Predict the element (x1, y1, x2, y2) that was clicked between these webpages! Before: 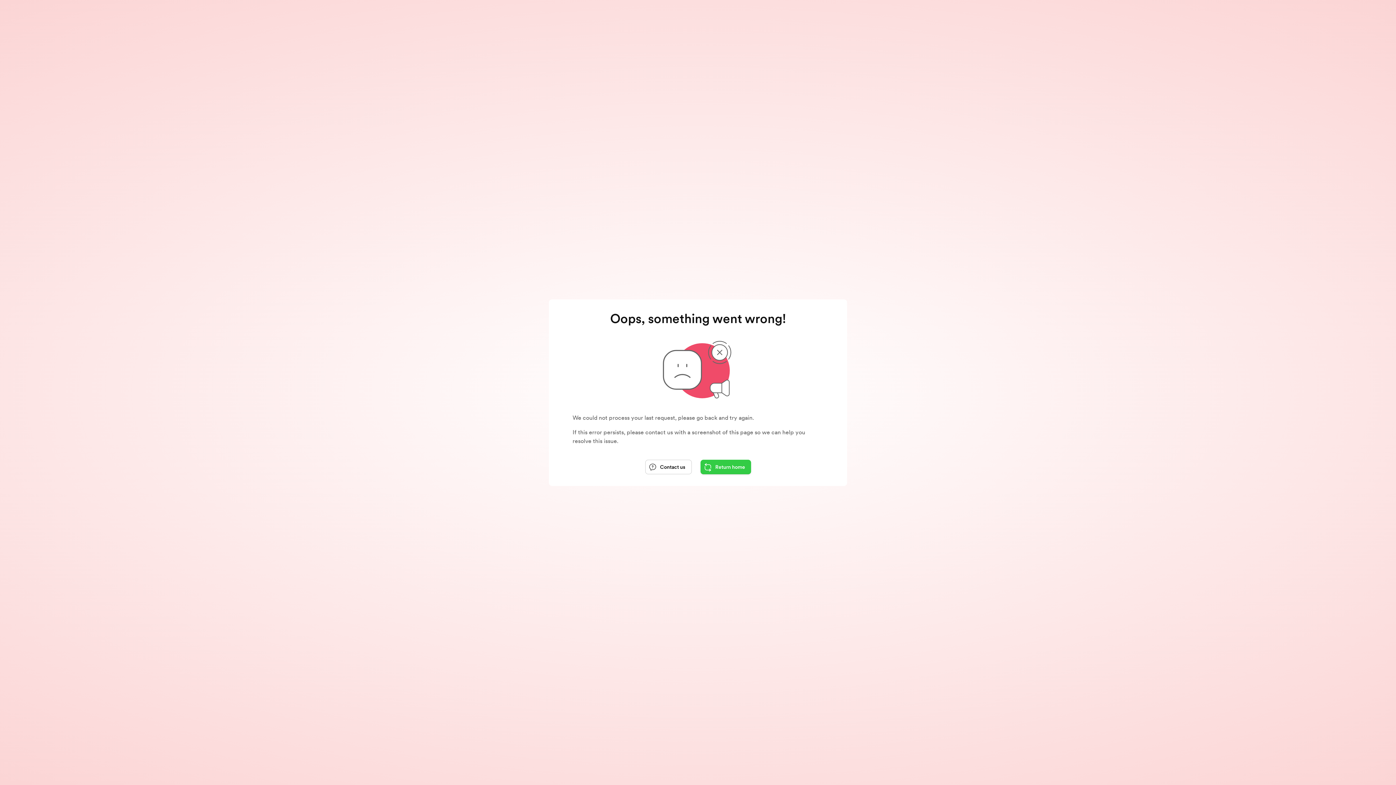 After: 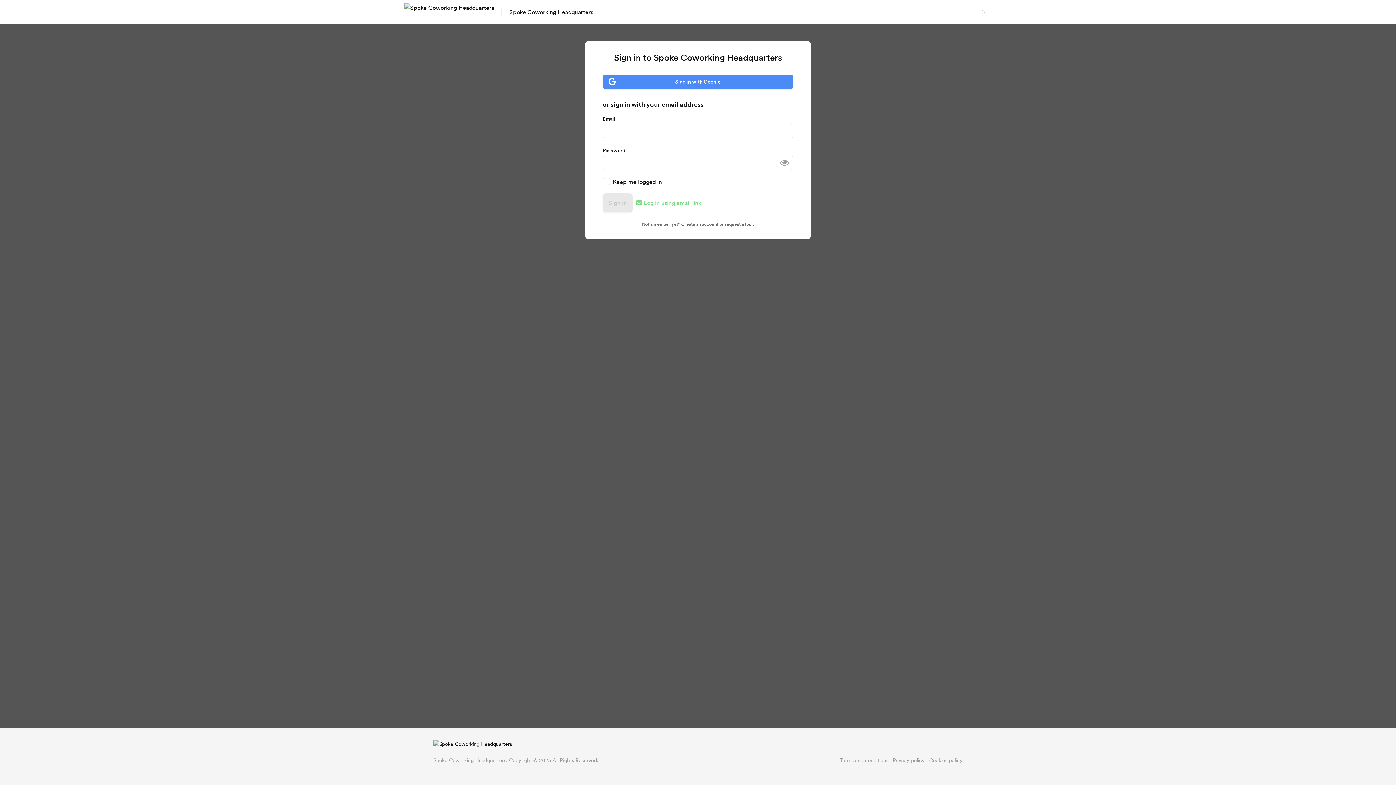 Action: bbox: (645, 459, 691, 474) label: Contact us